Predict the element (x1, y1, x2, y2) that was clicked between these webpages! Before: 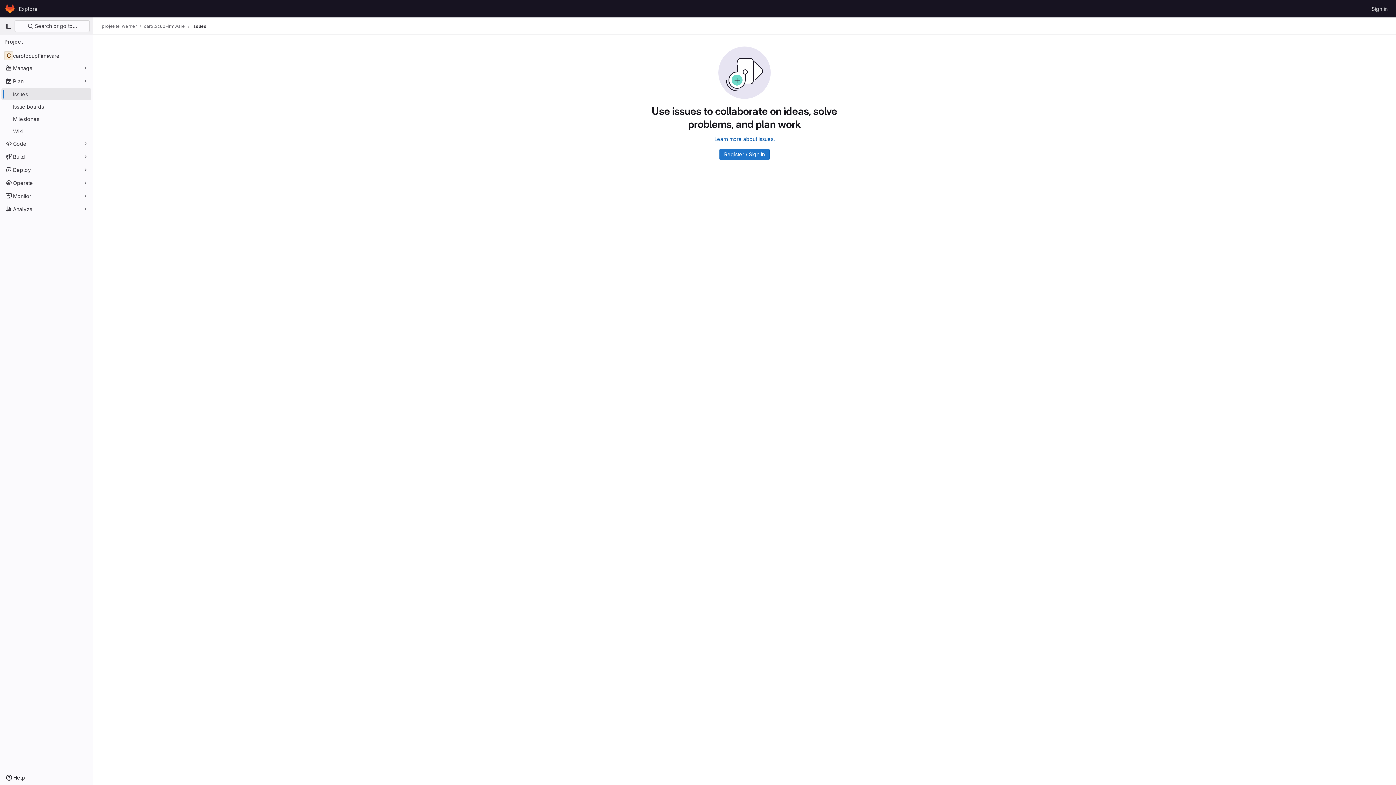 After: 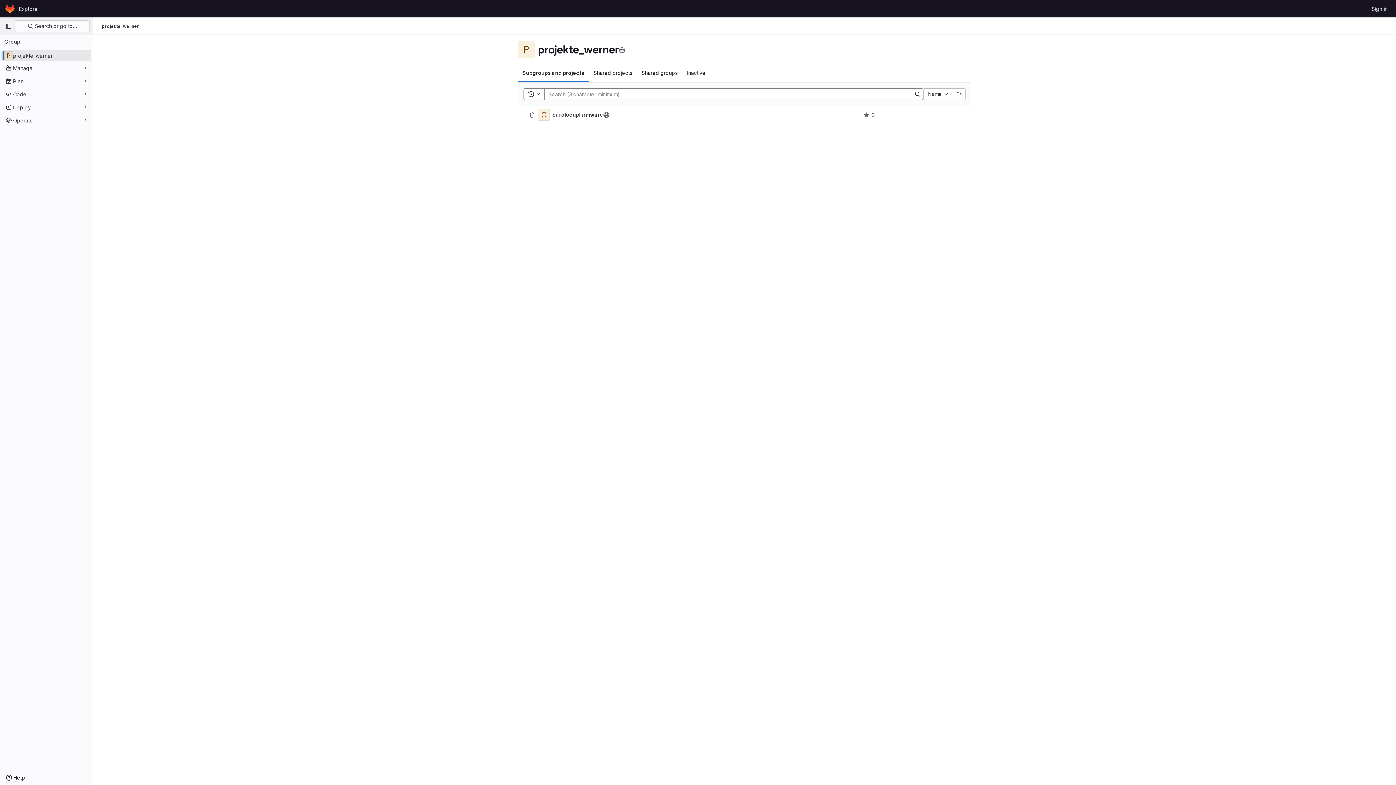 Action: label: projekte_werner bbox: (101, 23, 136, 29)